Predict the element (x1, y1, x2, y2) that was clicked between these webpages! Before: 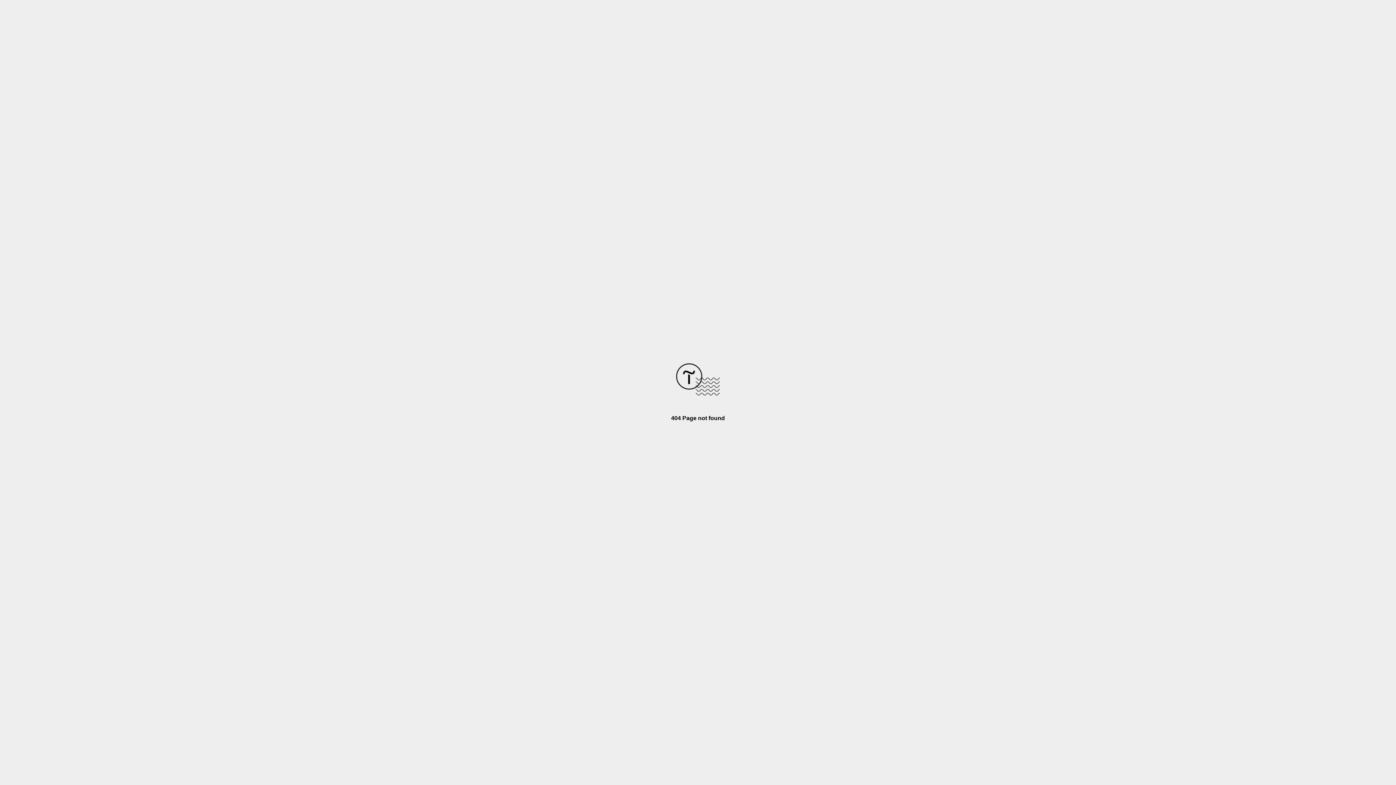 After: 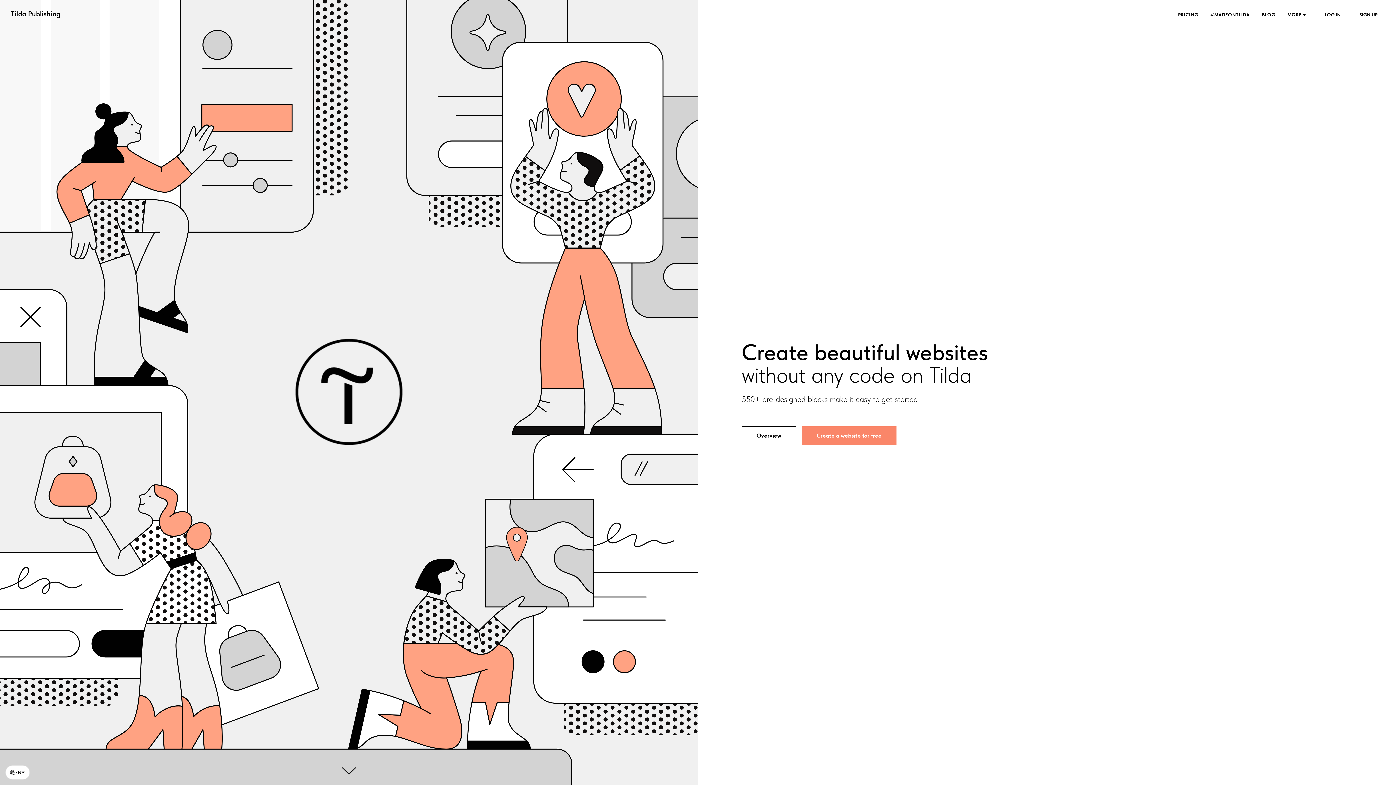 Action: bbox: (676, 390, 720, 396)